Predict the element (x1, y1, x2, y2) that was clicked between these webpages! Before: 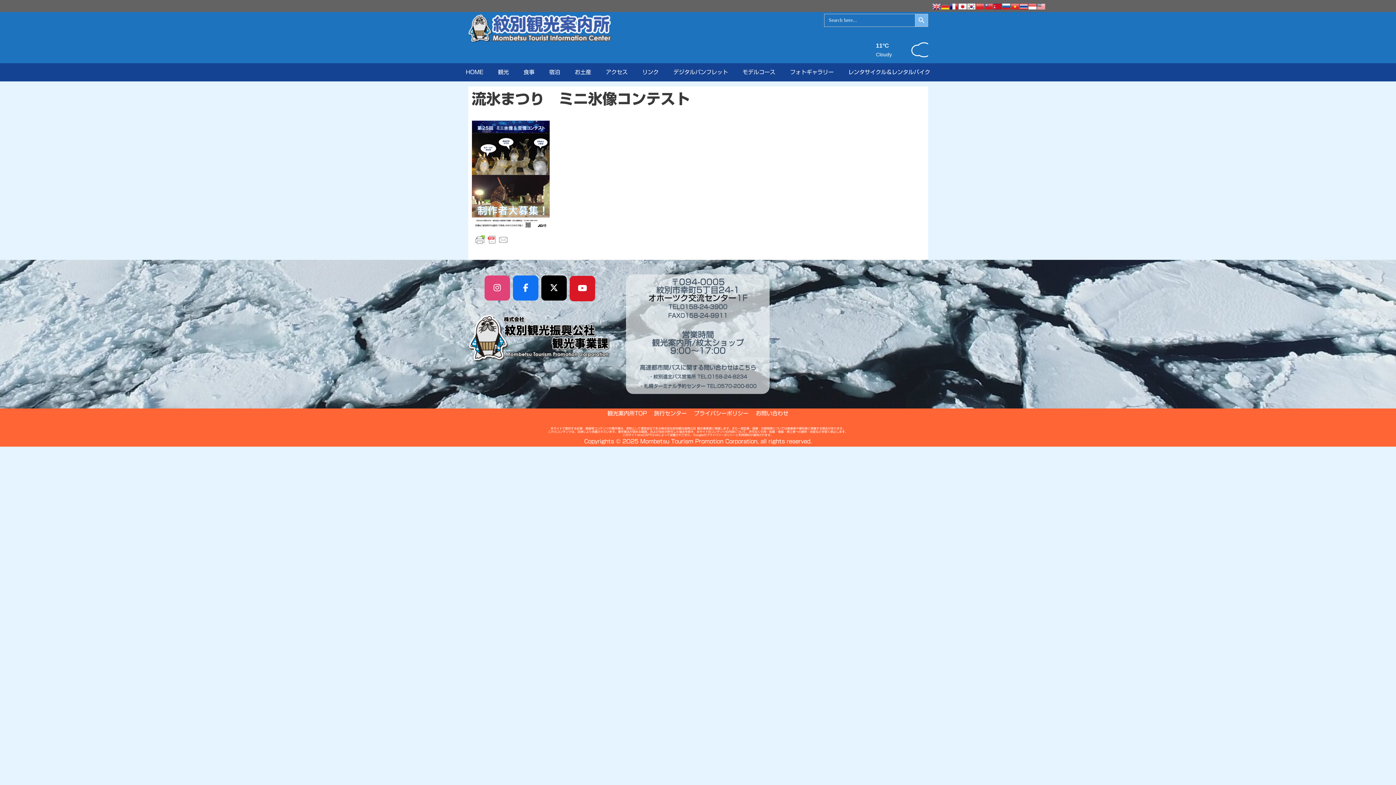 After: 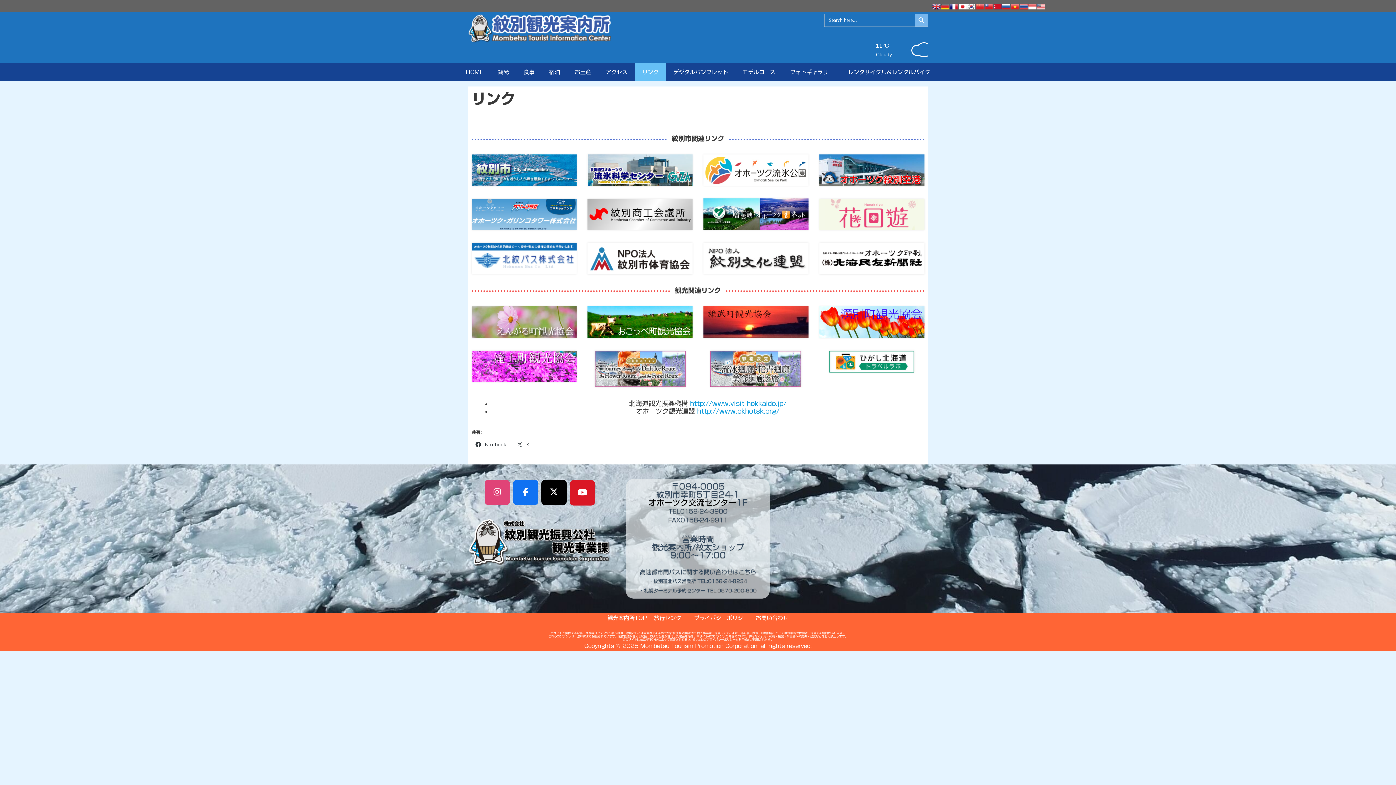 Action: label: リンク bbox: (635, 63, 666, 81)